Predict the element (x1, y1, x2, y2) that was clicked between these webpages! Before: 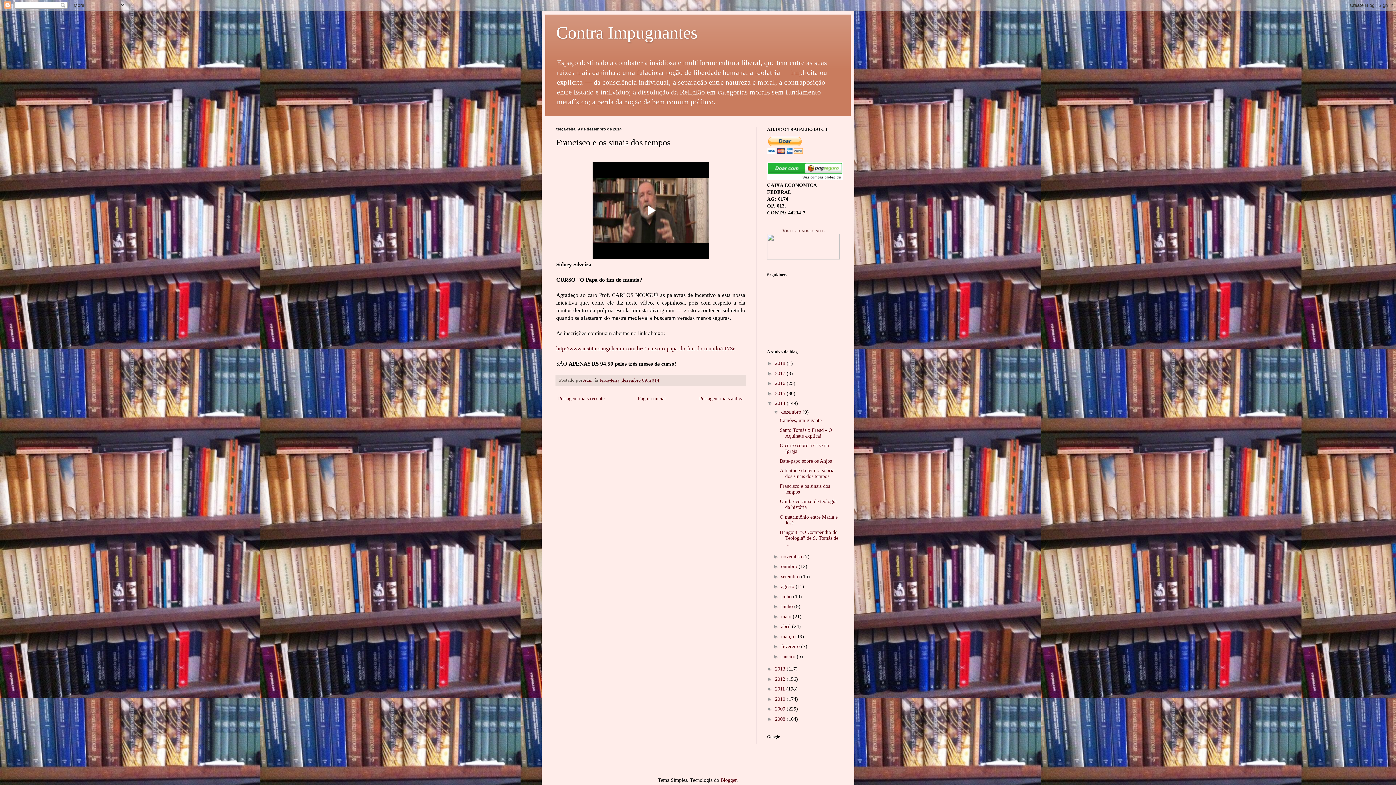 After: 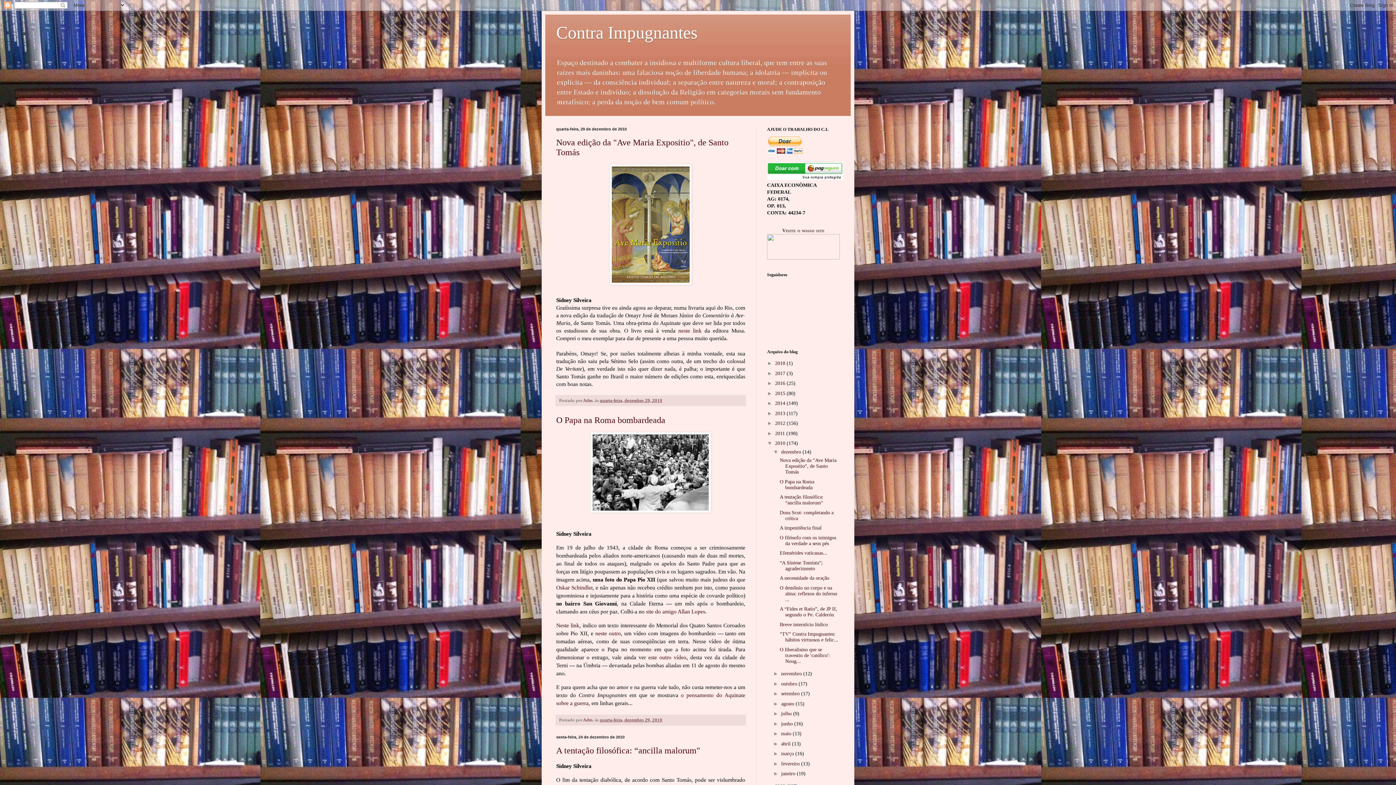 Action: bbox: (775, 696, 786, 702) label: 2010 